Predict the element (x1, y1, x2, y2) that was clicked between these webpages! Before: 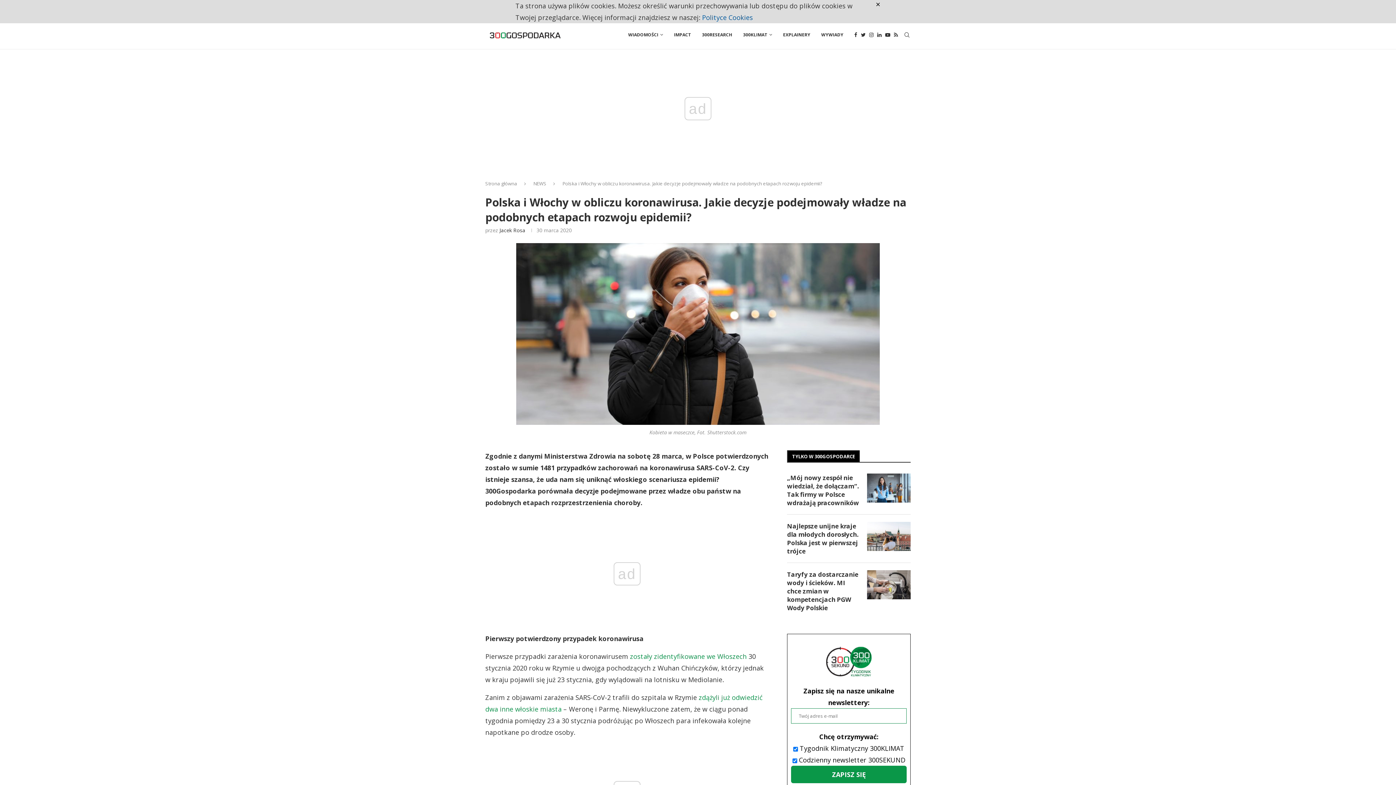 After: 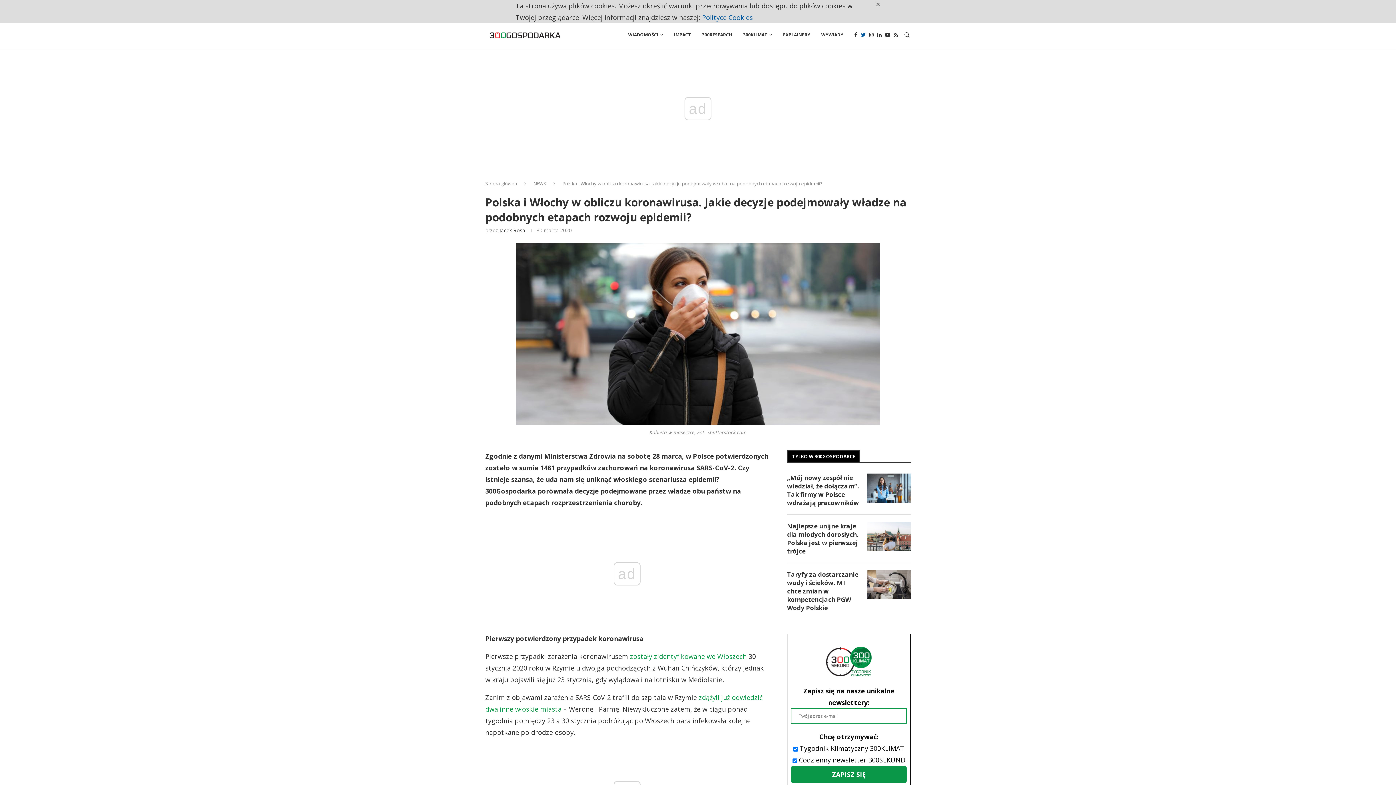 Action: bbox: (861, 20, 865, 49) label: Twitter